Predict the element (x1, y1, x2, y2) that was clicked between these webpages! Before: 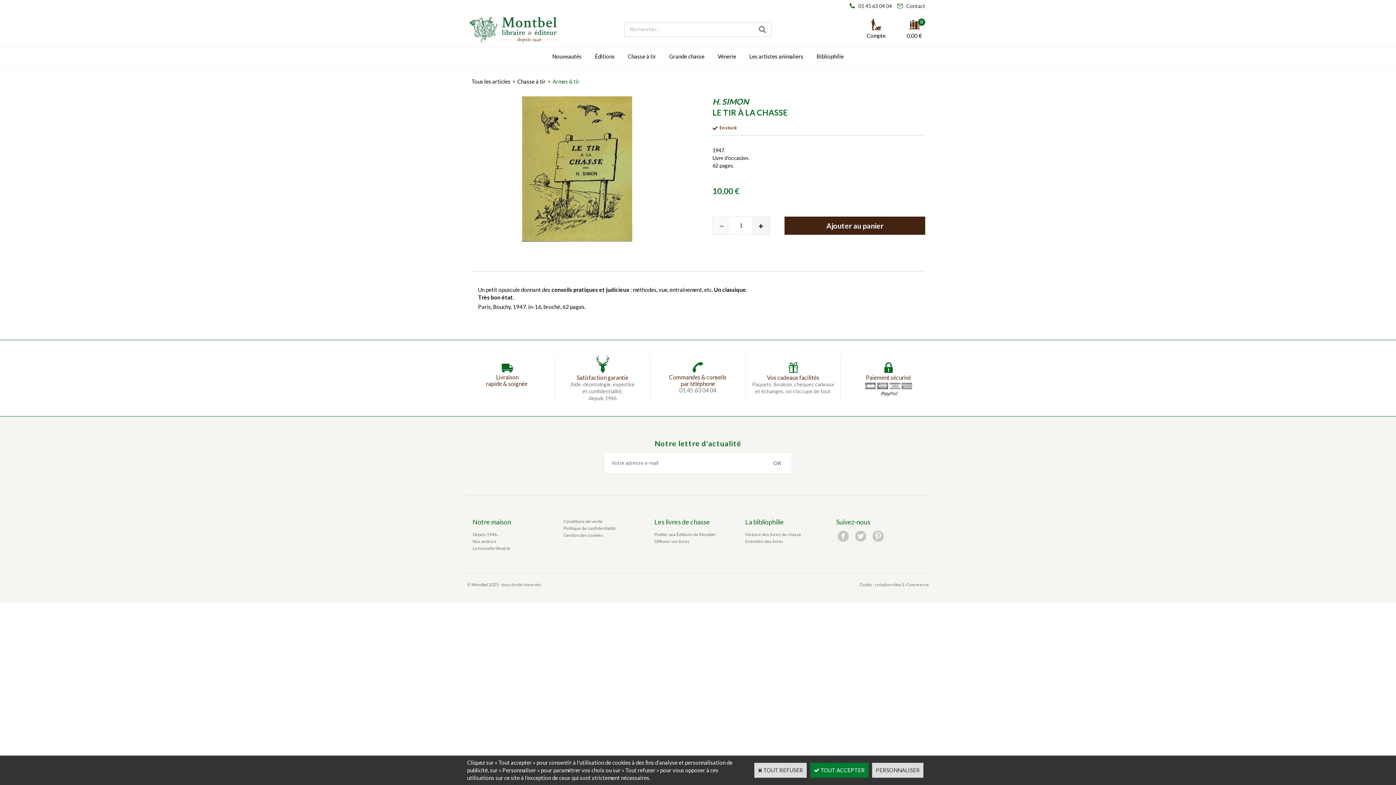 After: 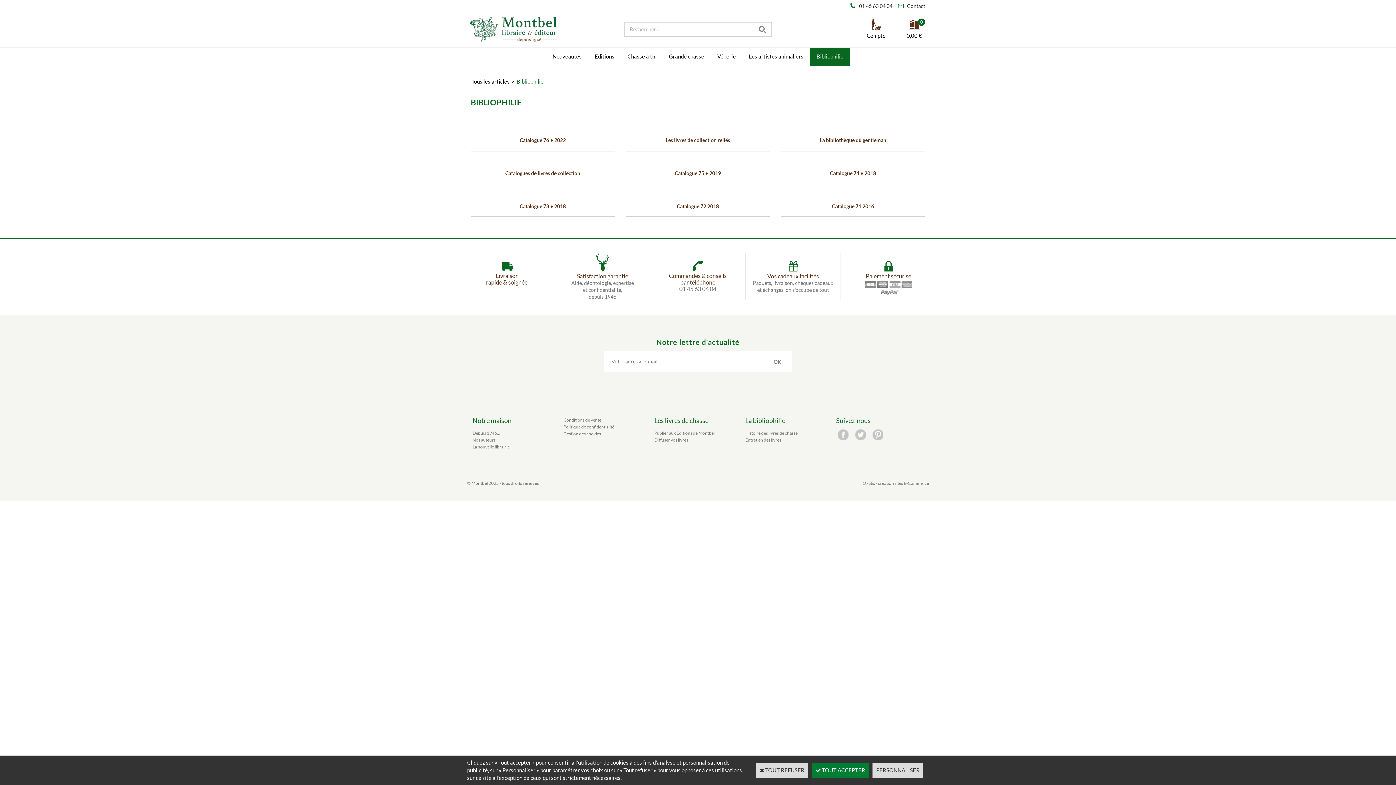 Action: label: Bibliophilie bbox: (810, 47, 850, 65)